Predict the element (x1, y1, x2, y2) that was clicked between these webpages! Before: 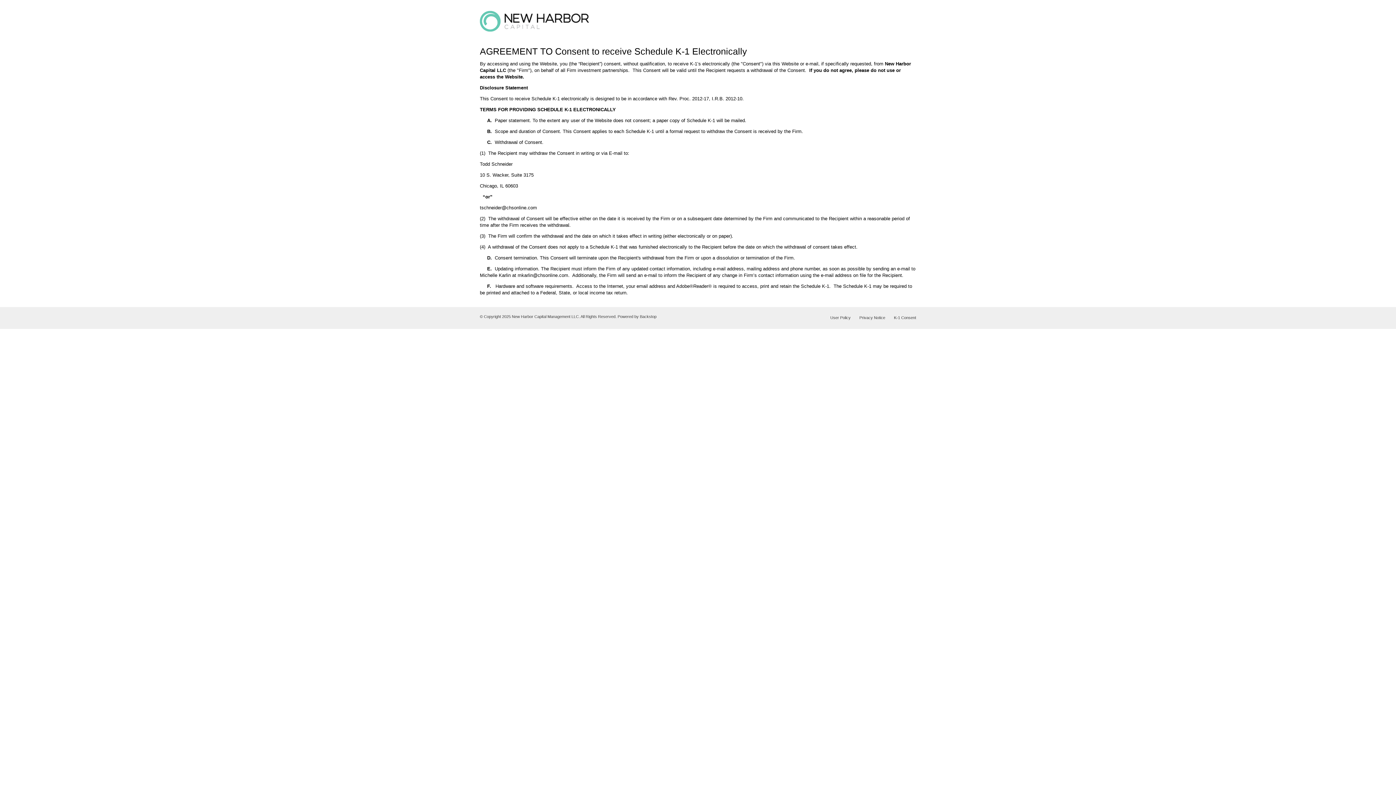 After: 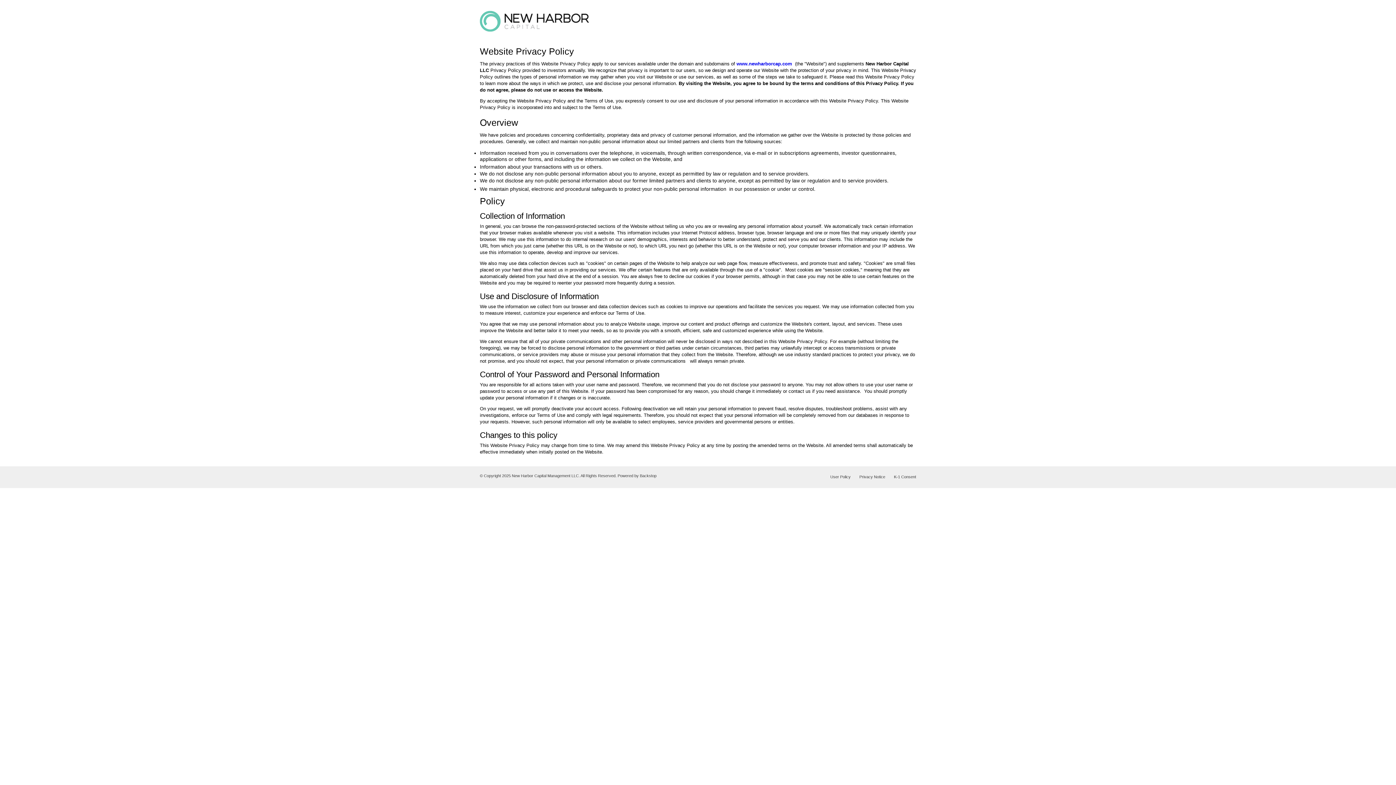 Action: bbox: (852, 315, 885, 320) label: Privacy Notice